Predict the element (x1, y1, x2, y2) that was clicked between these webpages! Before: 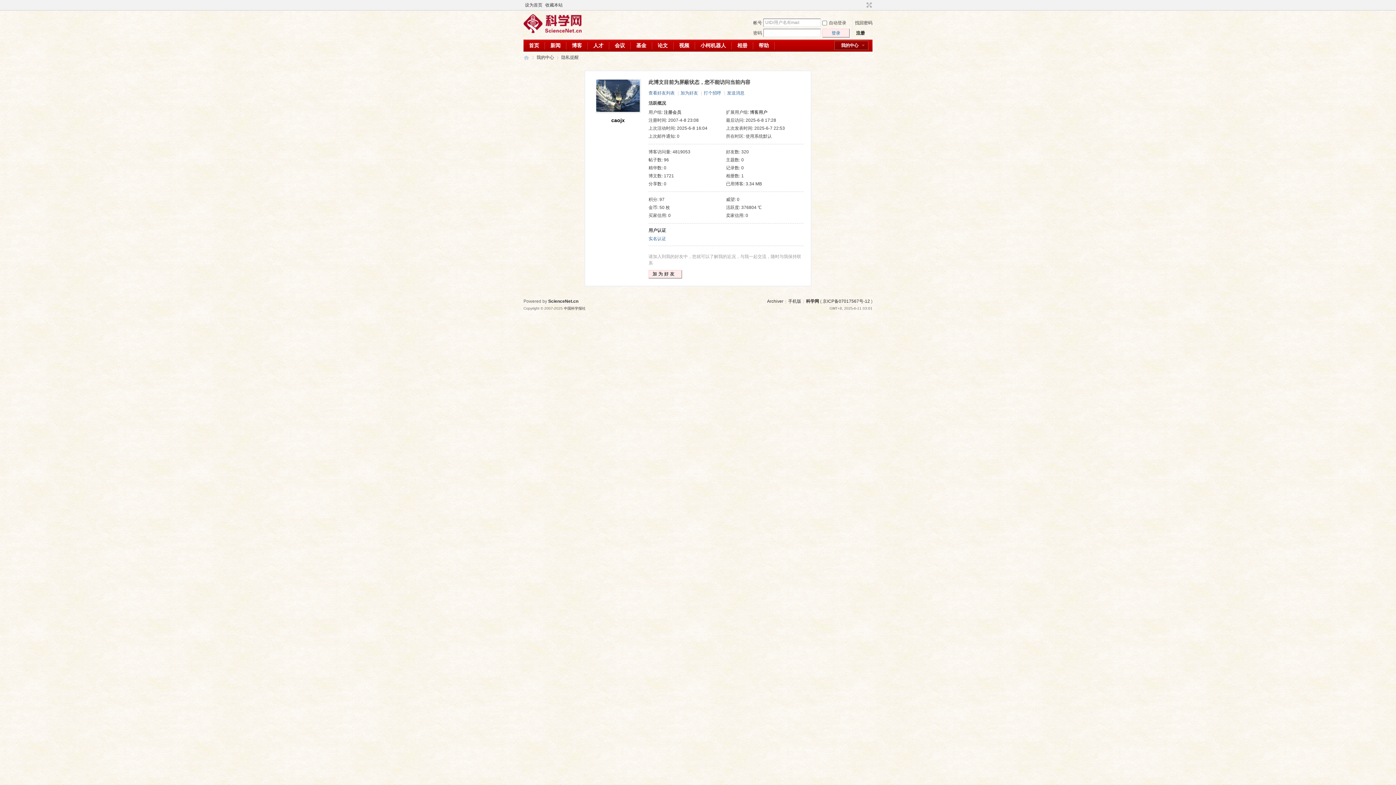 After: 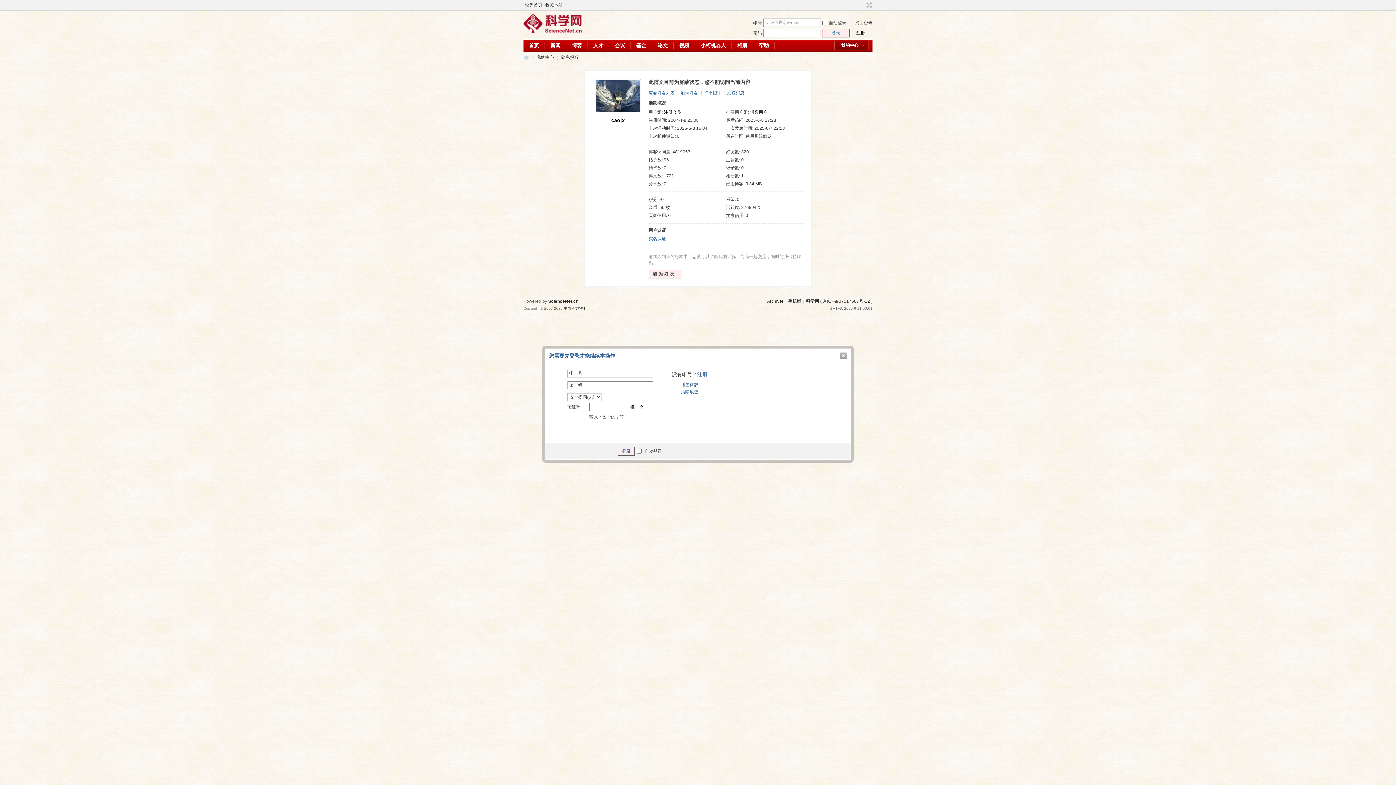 Action: label: 发送消息 bbox: (727, 90, 744, 95)